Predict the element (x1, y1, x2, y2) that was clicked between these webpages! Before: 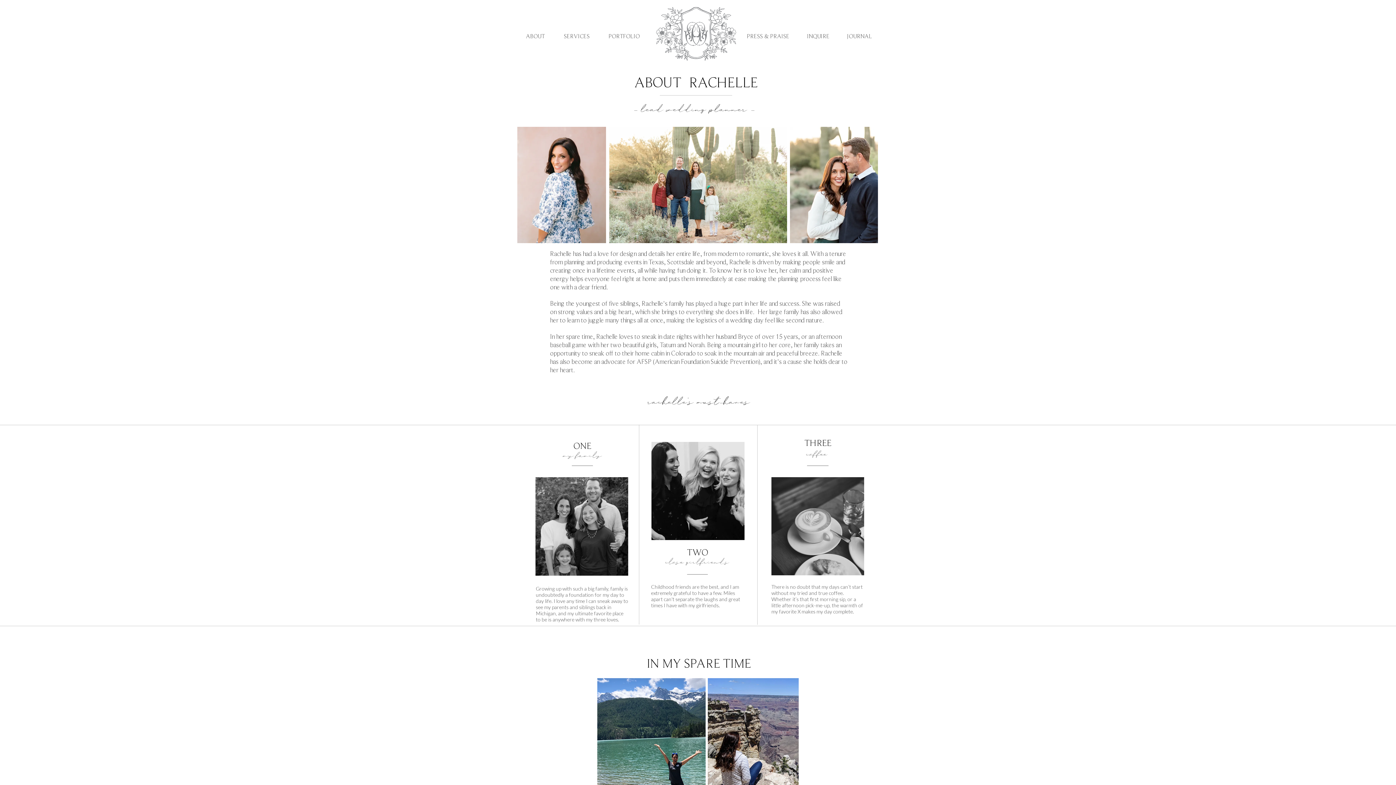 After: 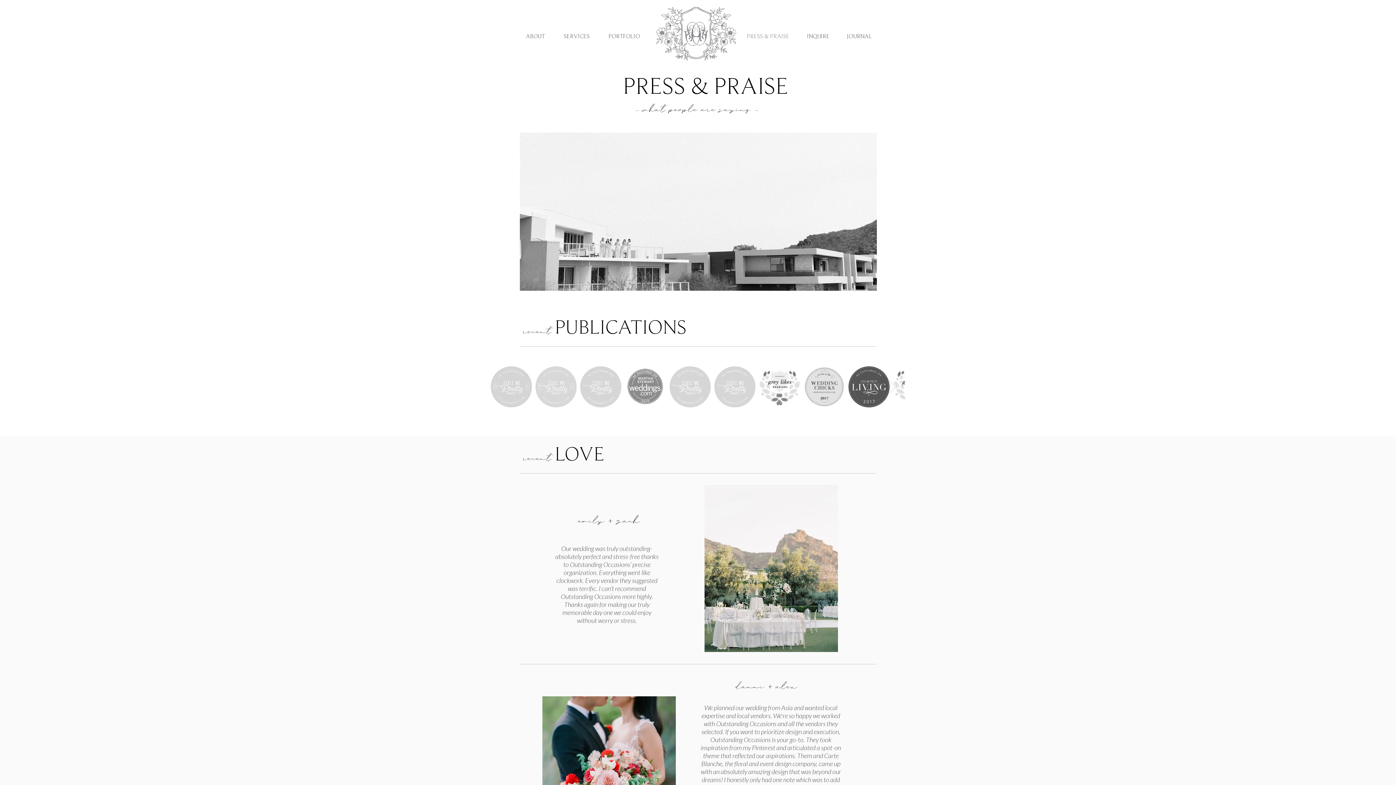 Action: bbox: (738, 29, 798, 44) label: PRESS & PRAISE